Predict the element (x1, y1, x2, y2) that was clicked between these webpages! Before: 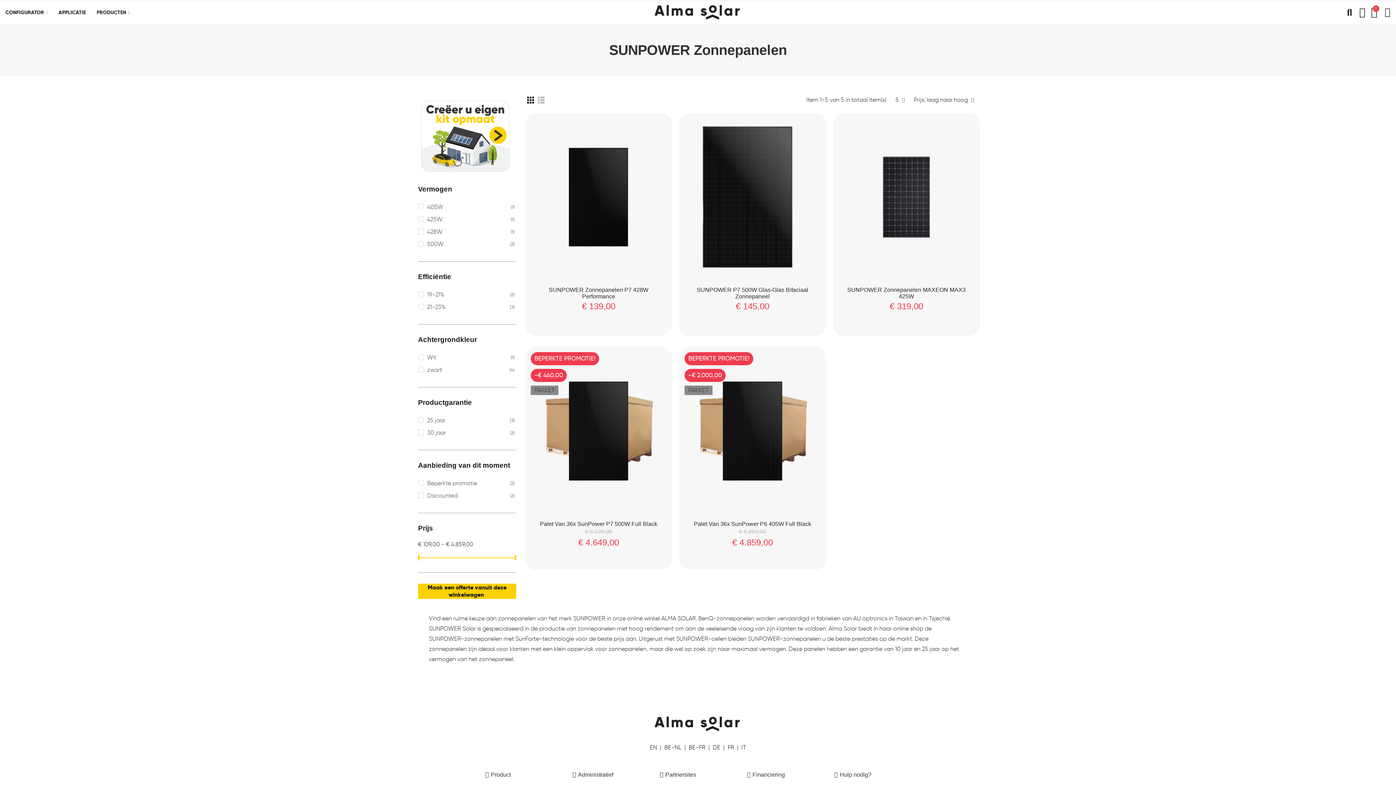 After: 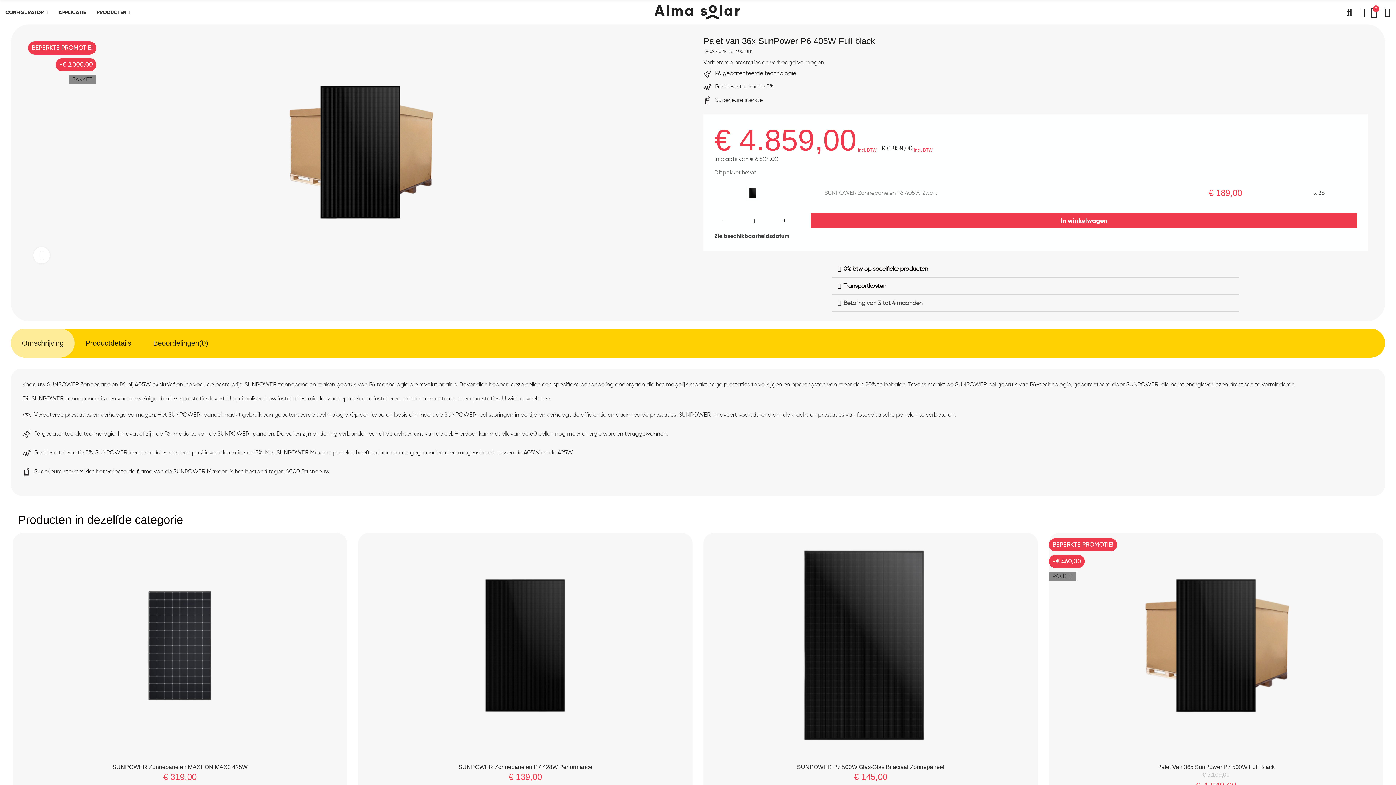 Action: label: BEPERKTE PROMOTIE!
-€ 2.000,00
PAKKET bbox: (684, 347, 820, 515)